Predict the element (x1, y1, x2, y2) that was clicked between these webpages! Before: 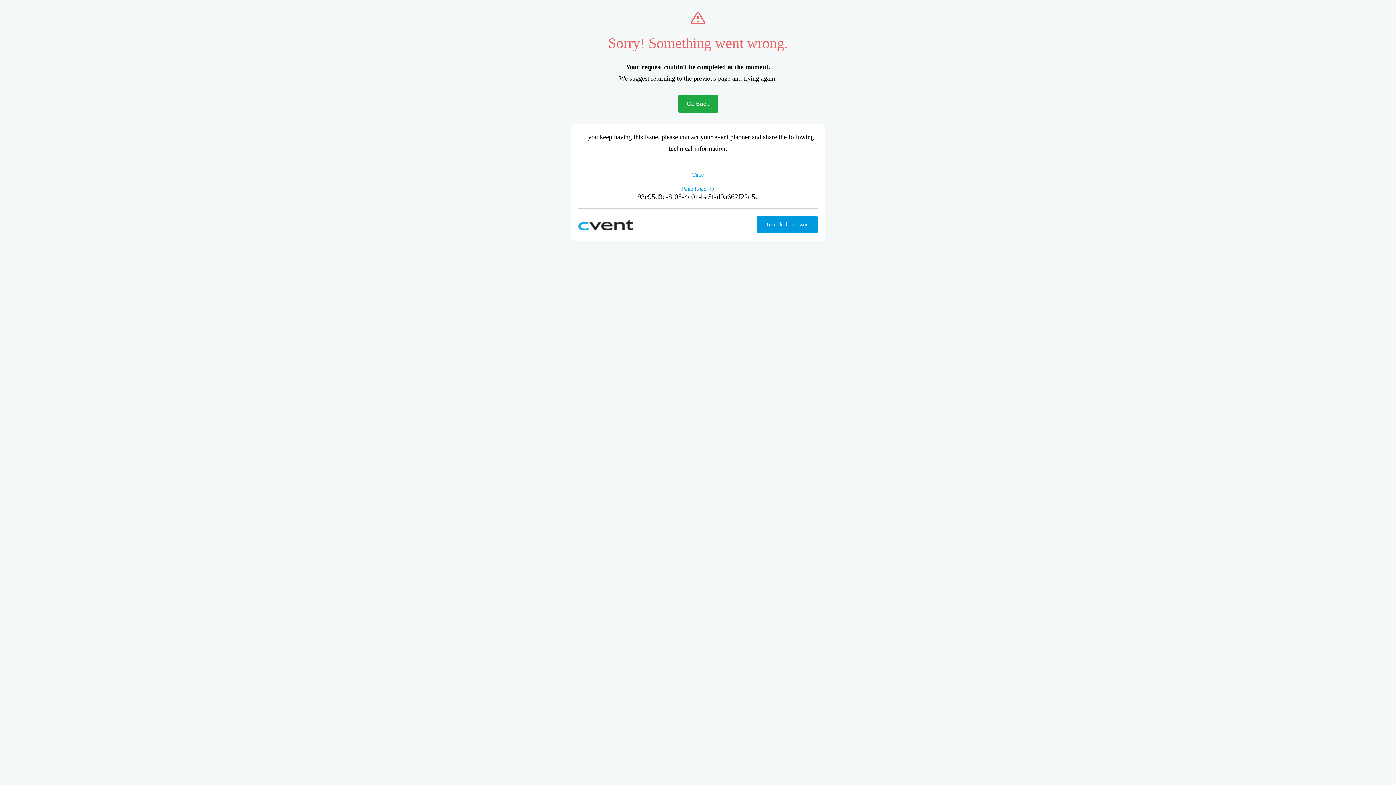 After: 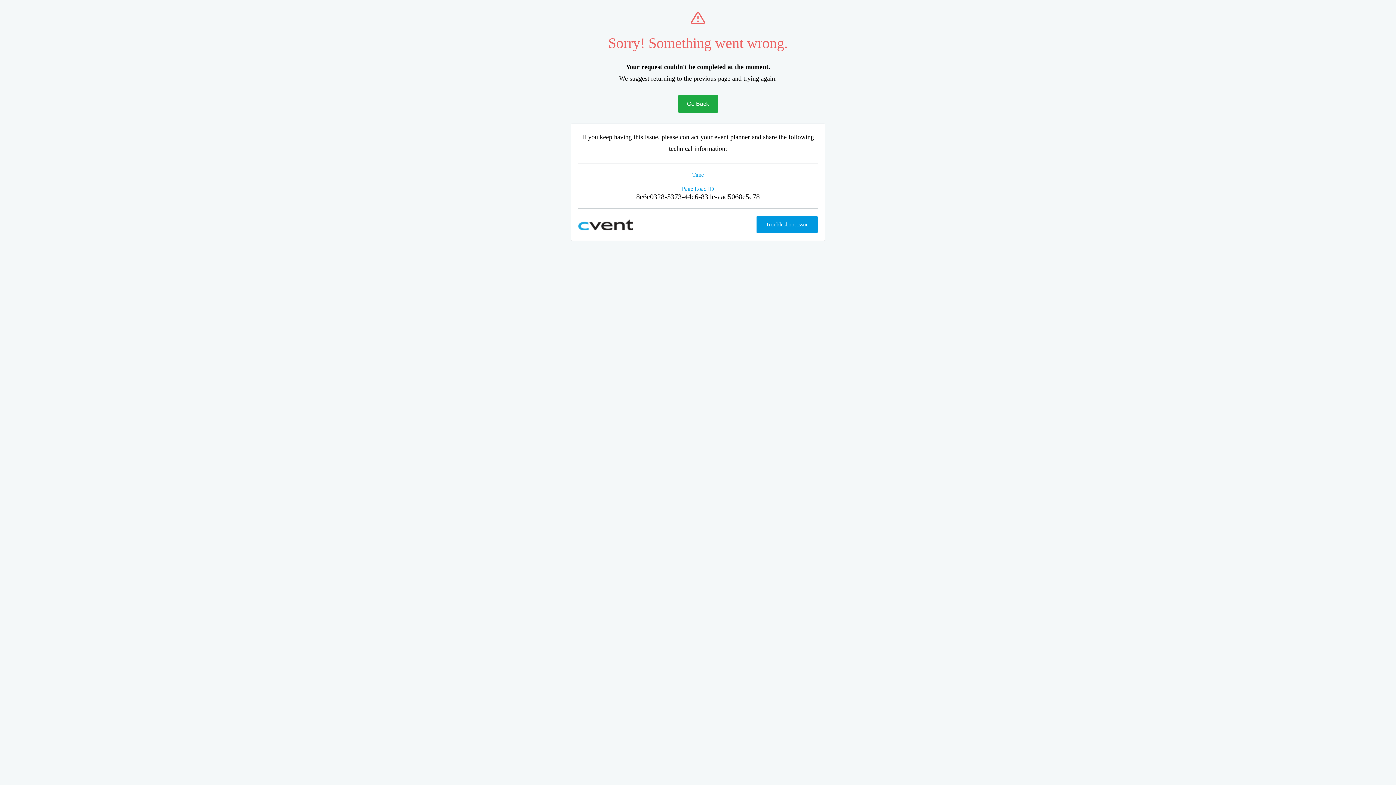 Action: label: Go Back bbox: (678, 95, 718, 112)